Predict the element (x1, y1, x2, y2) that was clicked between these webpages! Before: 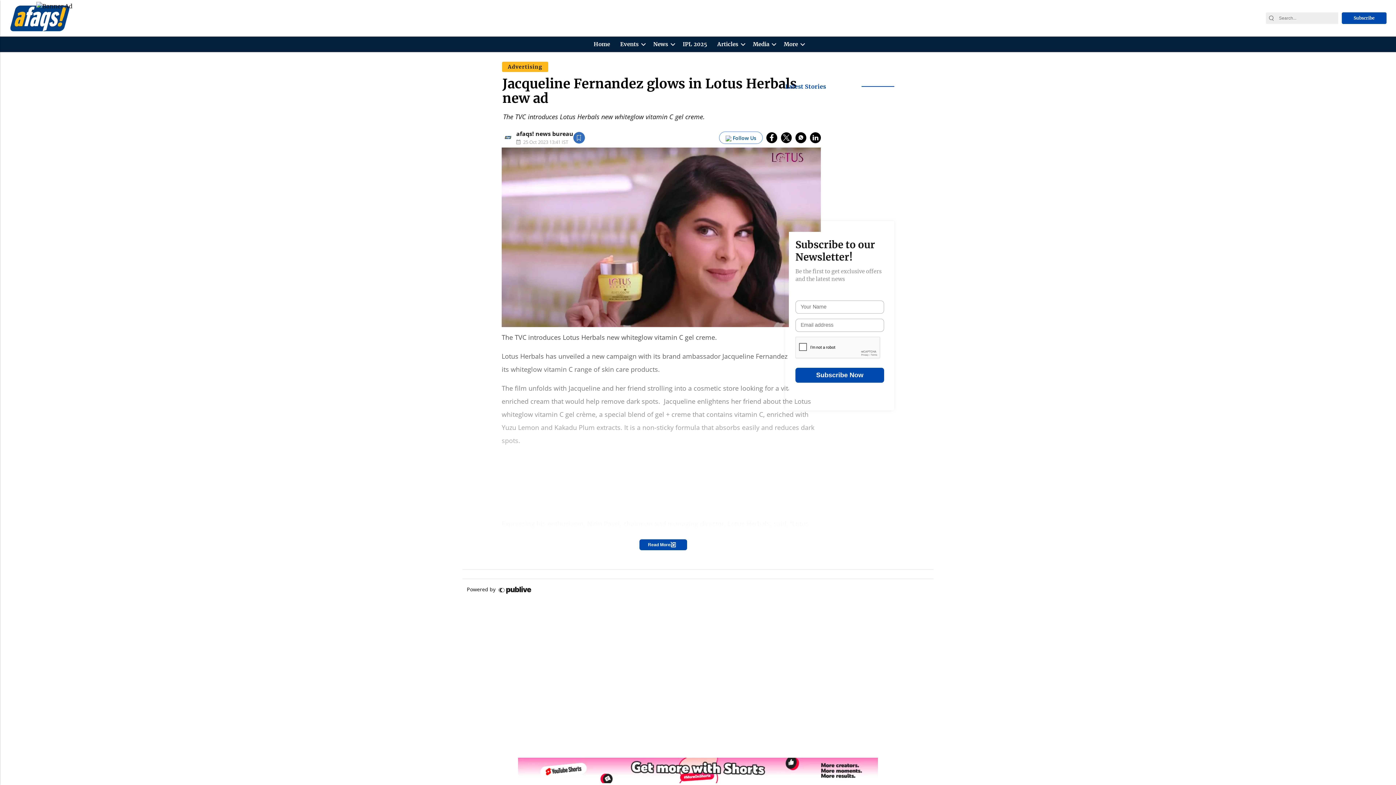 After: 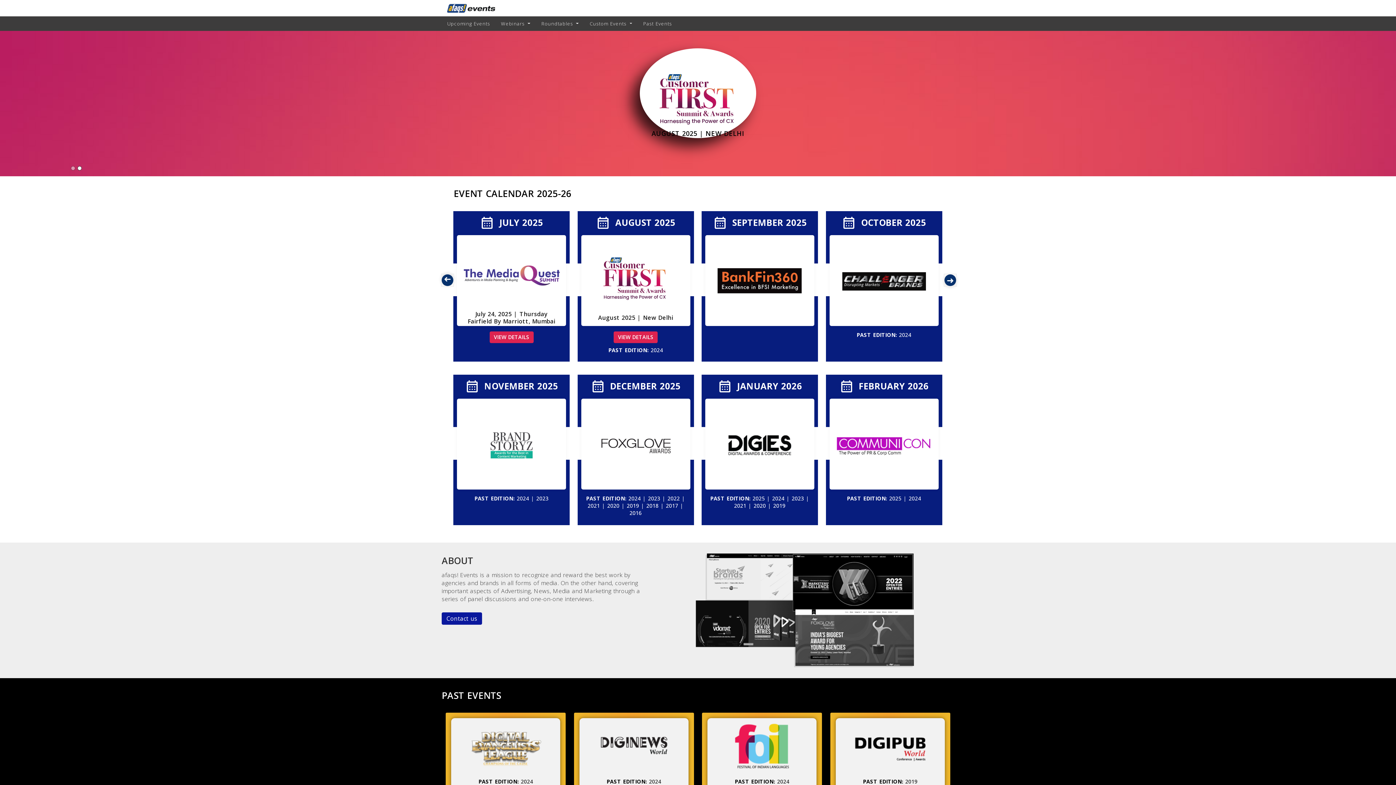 Action: bbox: (617, 36, 641, 52) label: Events